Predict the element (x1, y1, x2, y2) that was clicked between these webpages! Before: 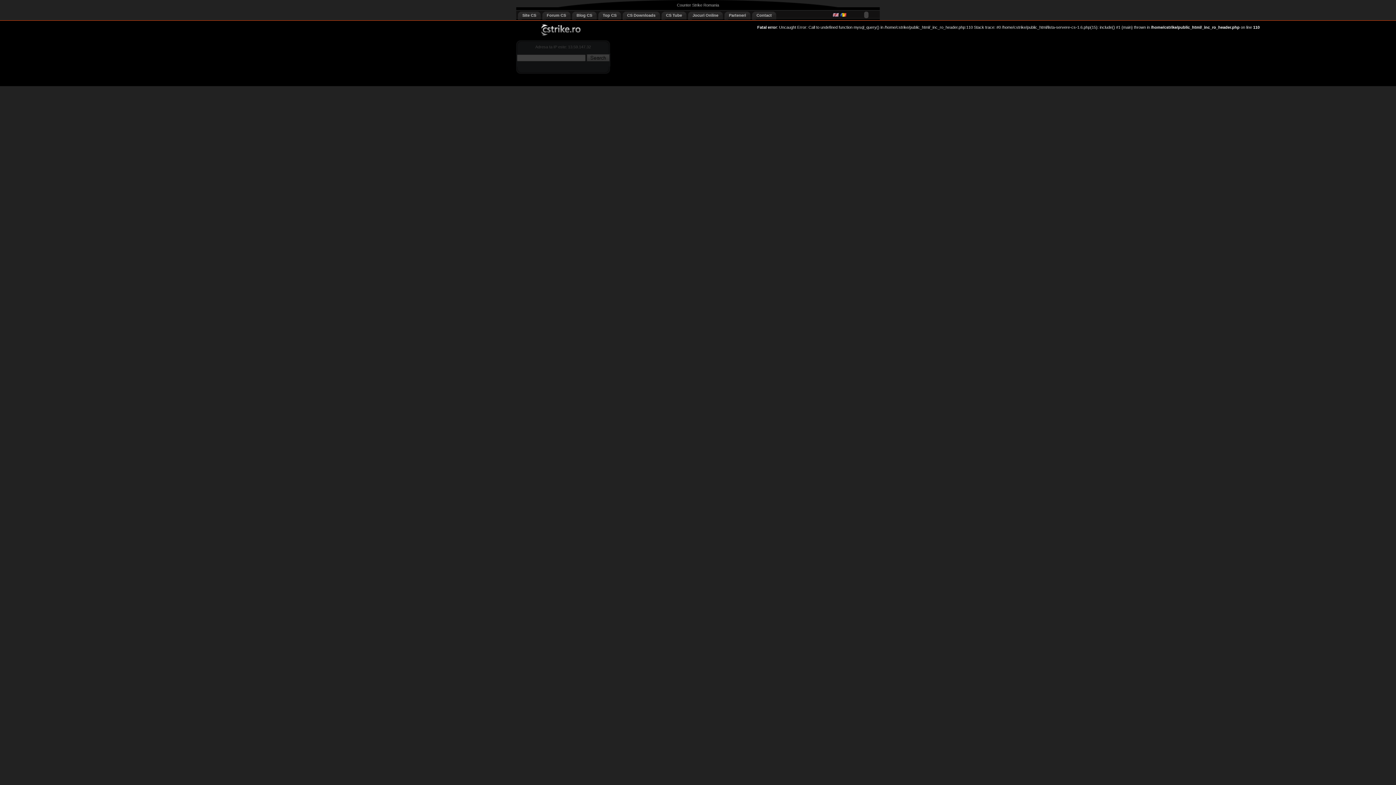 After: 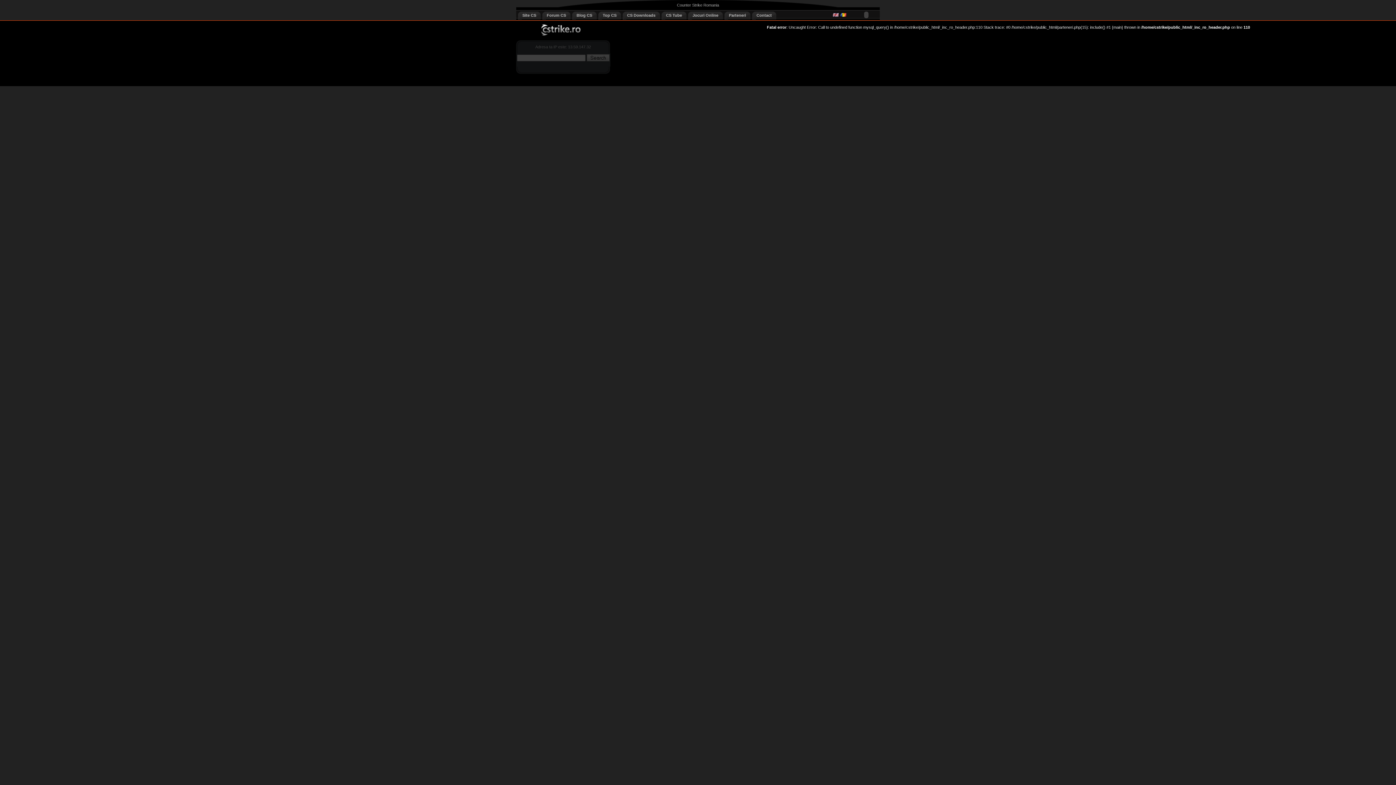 Action: label: Parteneri bbox: (724, 11, 750, 19)